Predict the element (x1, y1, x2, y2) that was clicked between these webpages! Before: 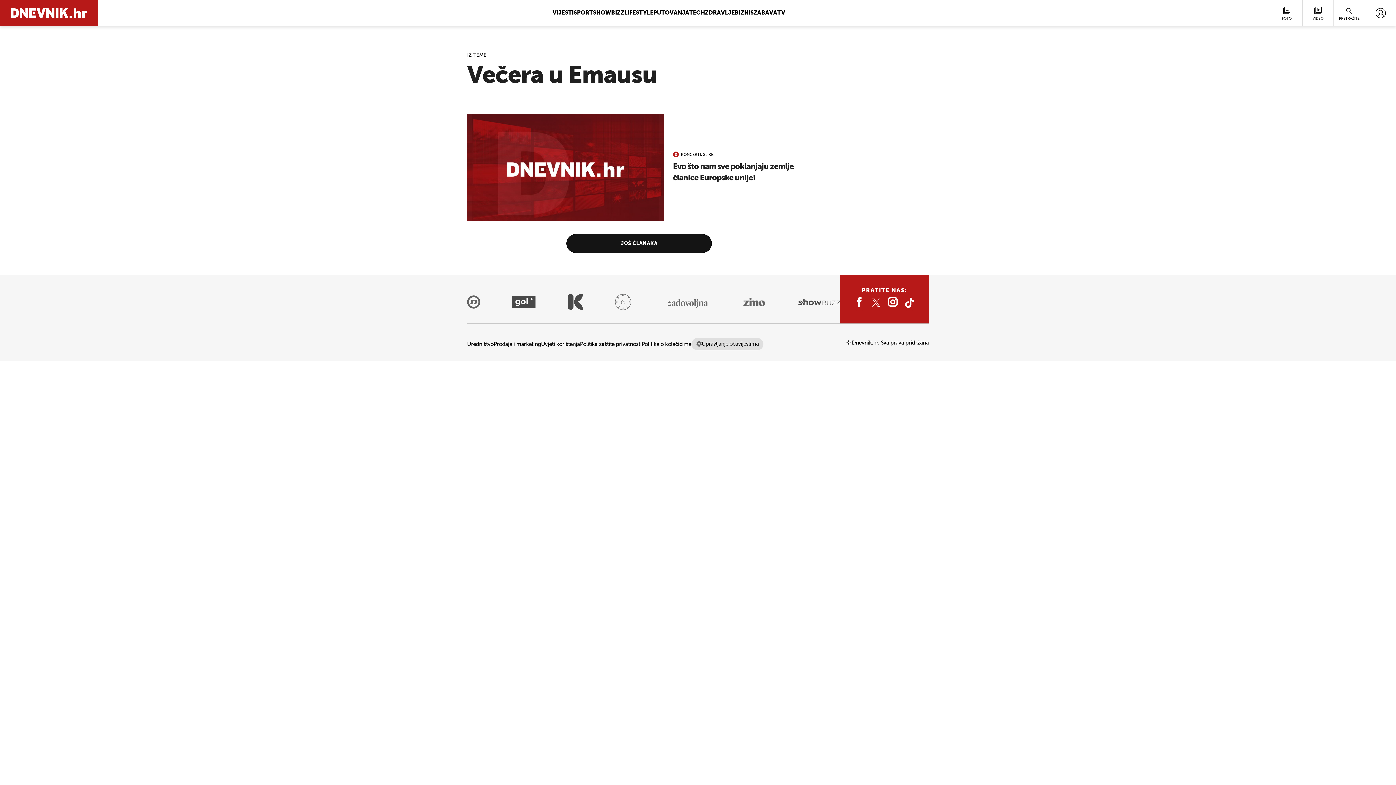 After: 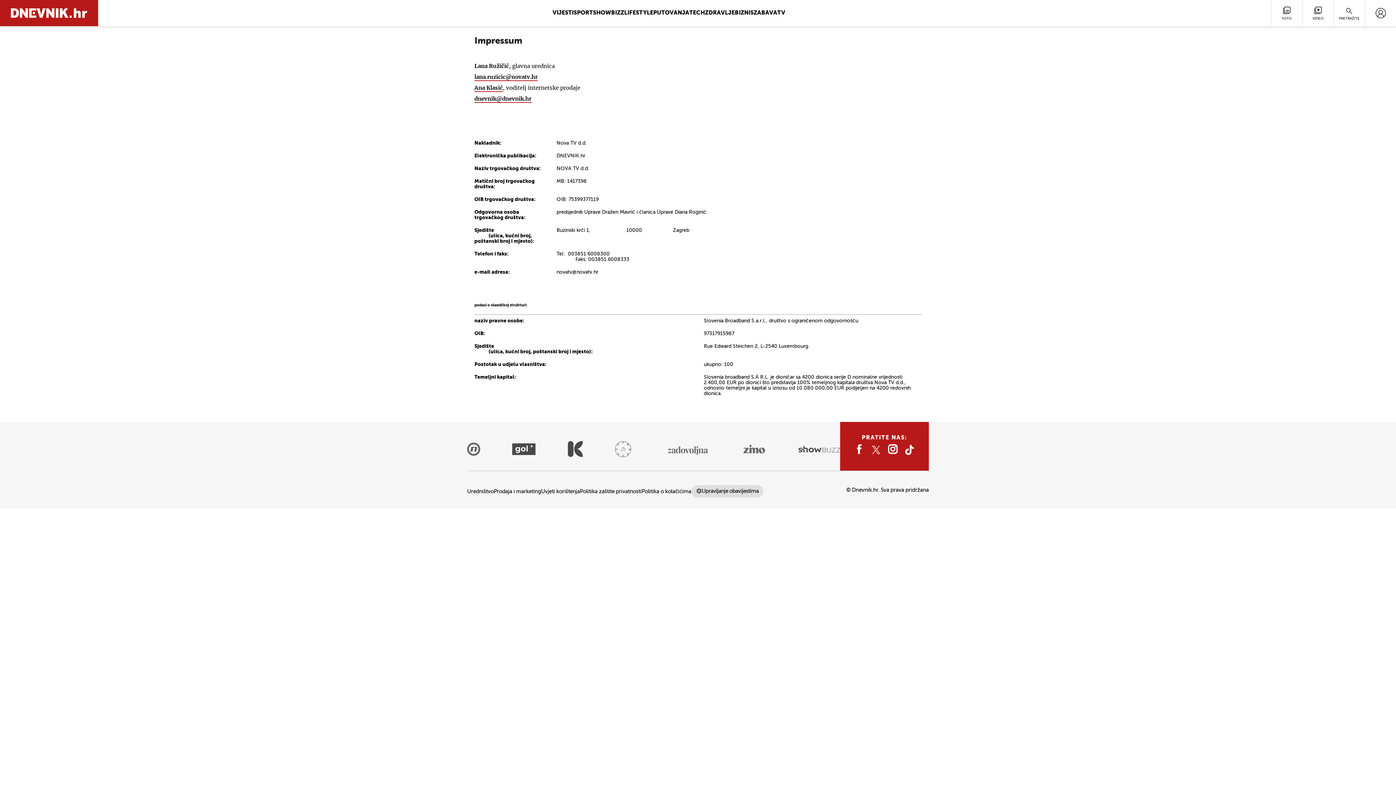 Action: label: Uredništvo bbox: (467, 341, 493, 347)